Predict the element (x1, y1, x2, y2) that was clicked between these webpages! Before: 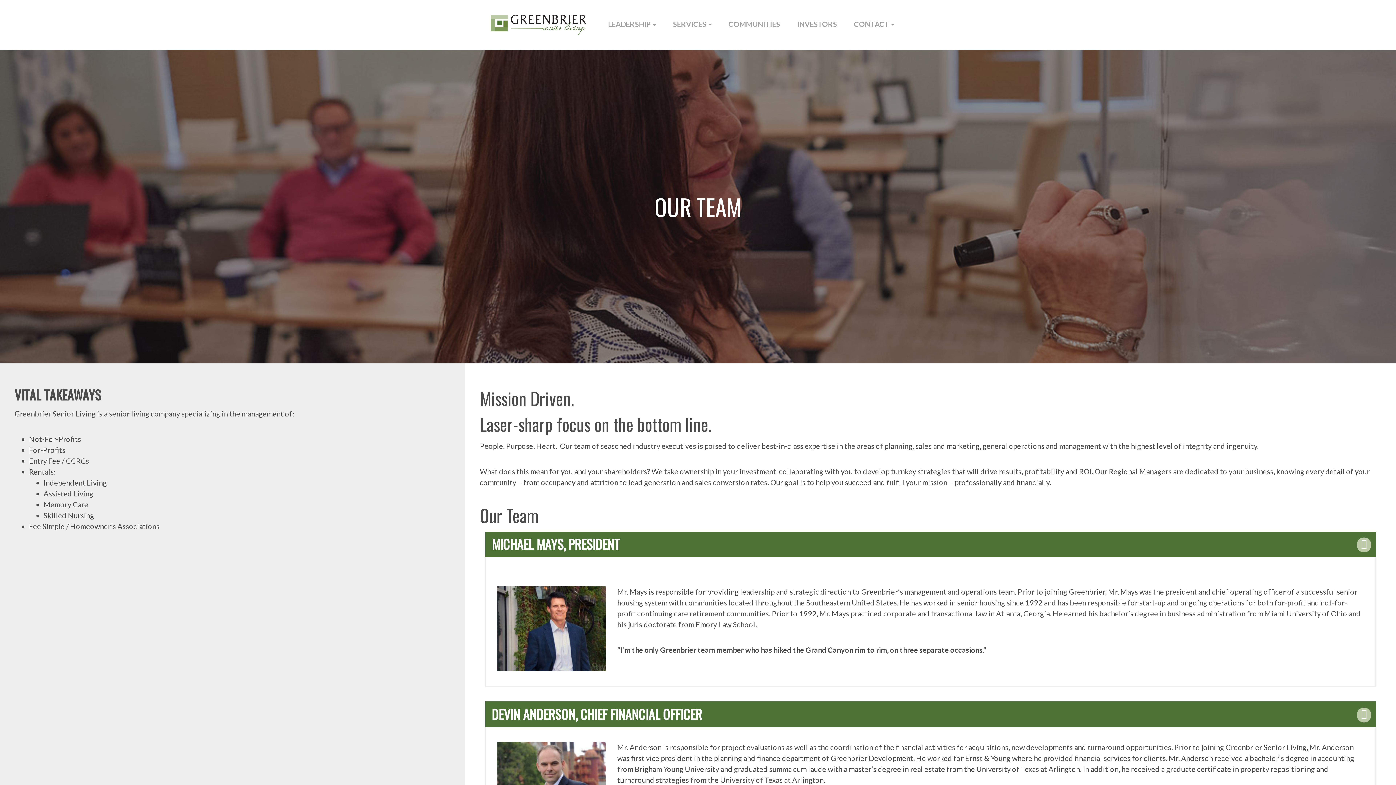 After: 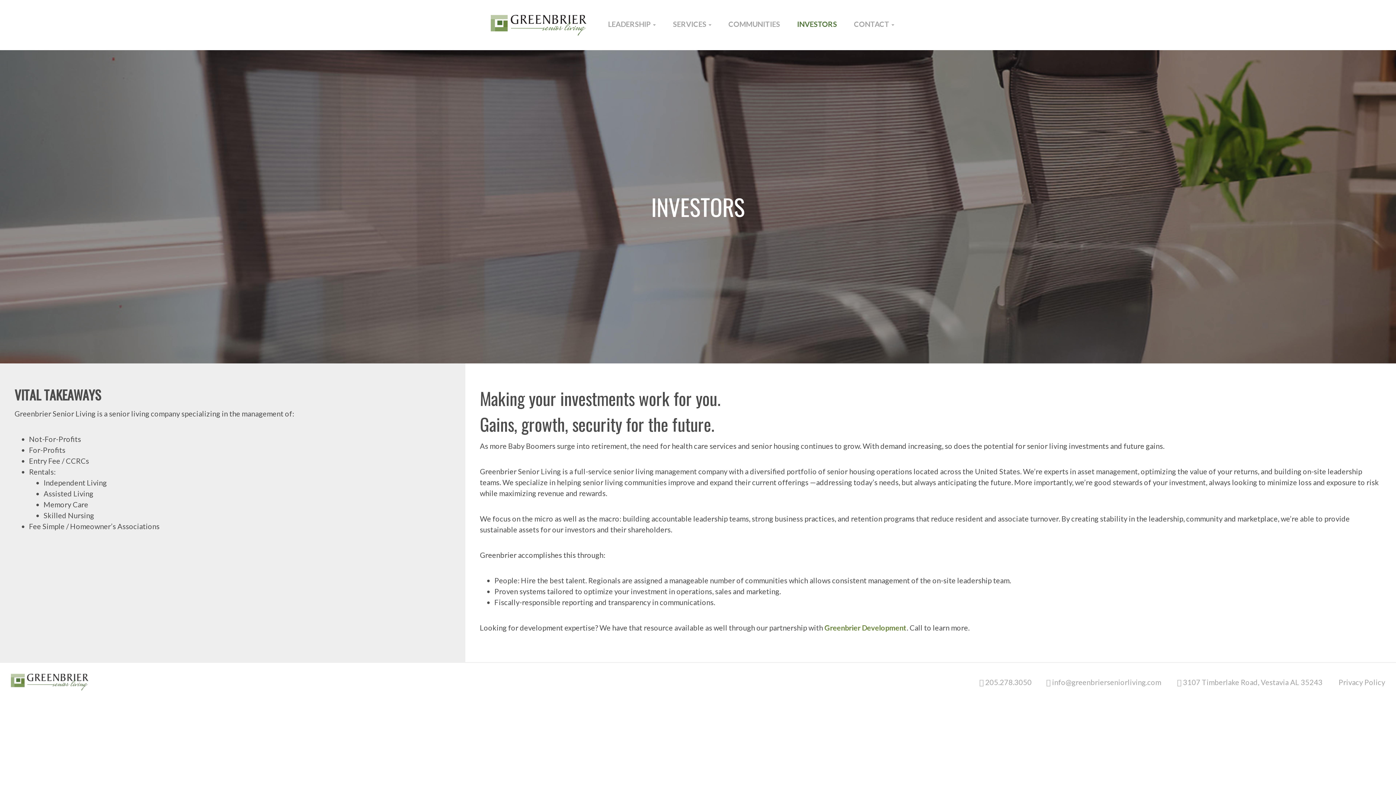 Action: label: INVESTORS bbox: (789, 14, 844, 34)